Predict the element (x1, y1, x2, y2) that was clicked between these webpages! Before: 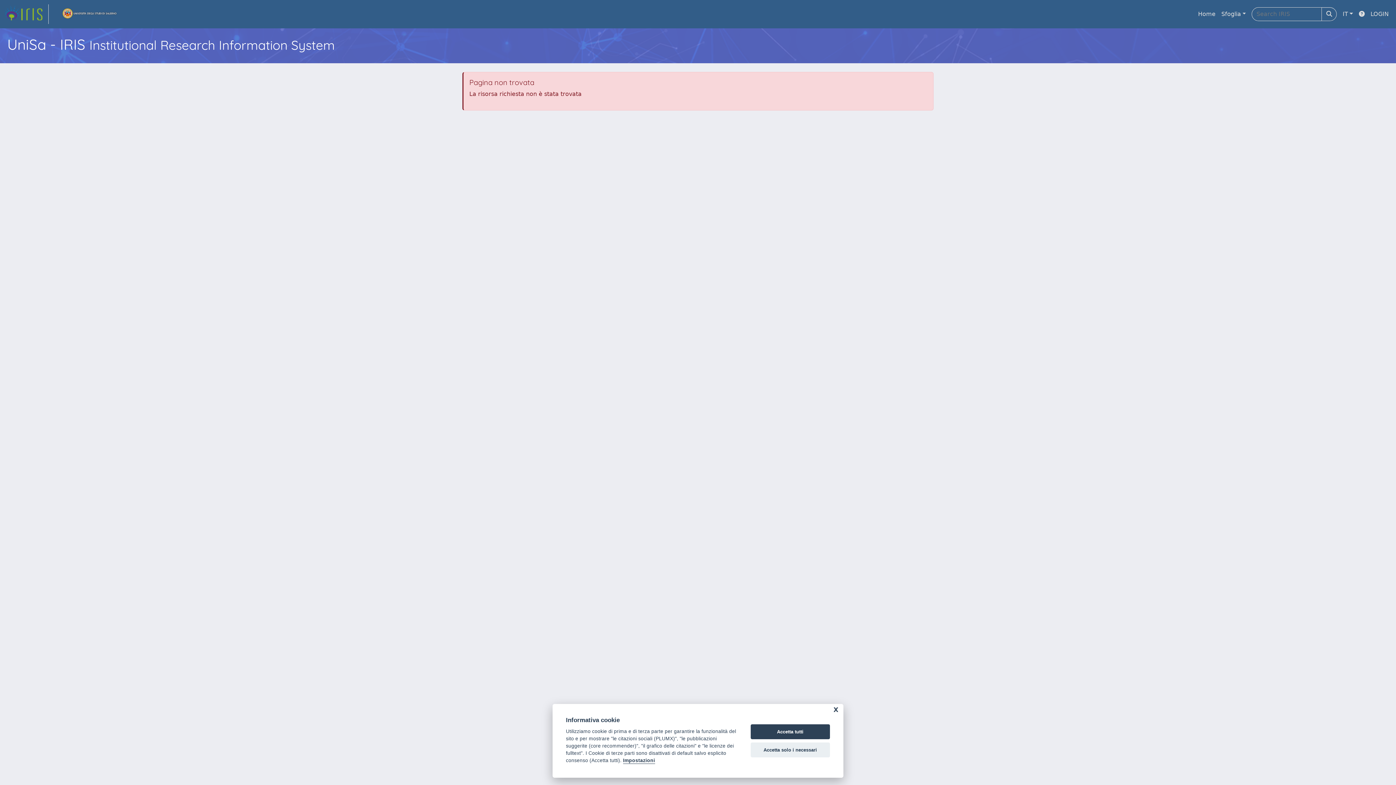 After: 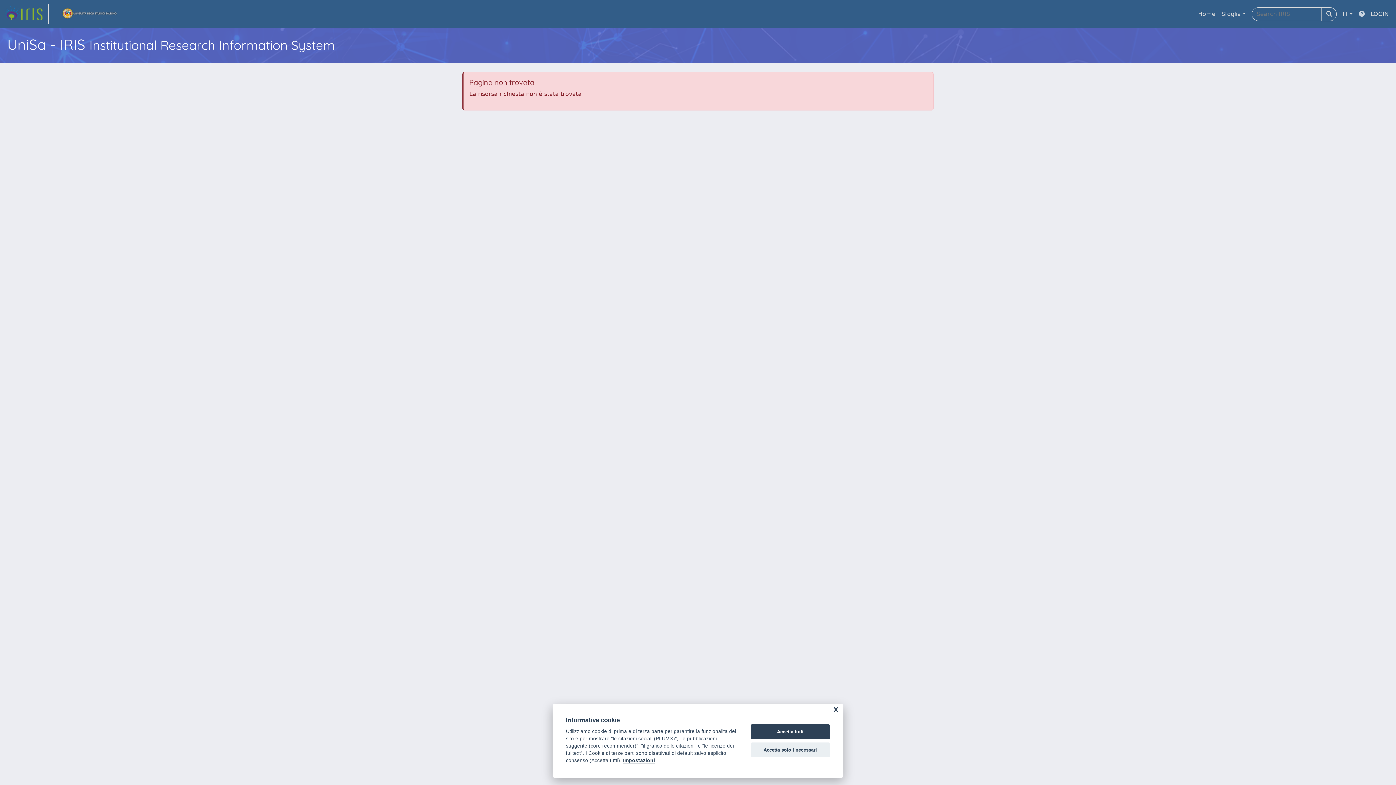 Action: bbox: (1356, 6, 1368, 21)